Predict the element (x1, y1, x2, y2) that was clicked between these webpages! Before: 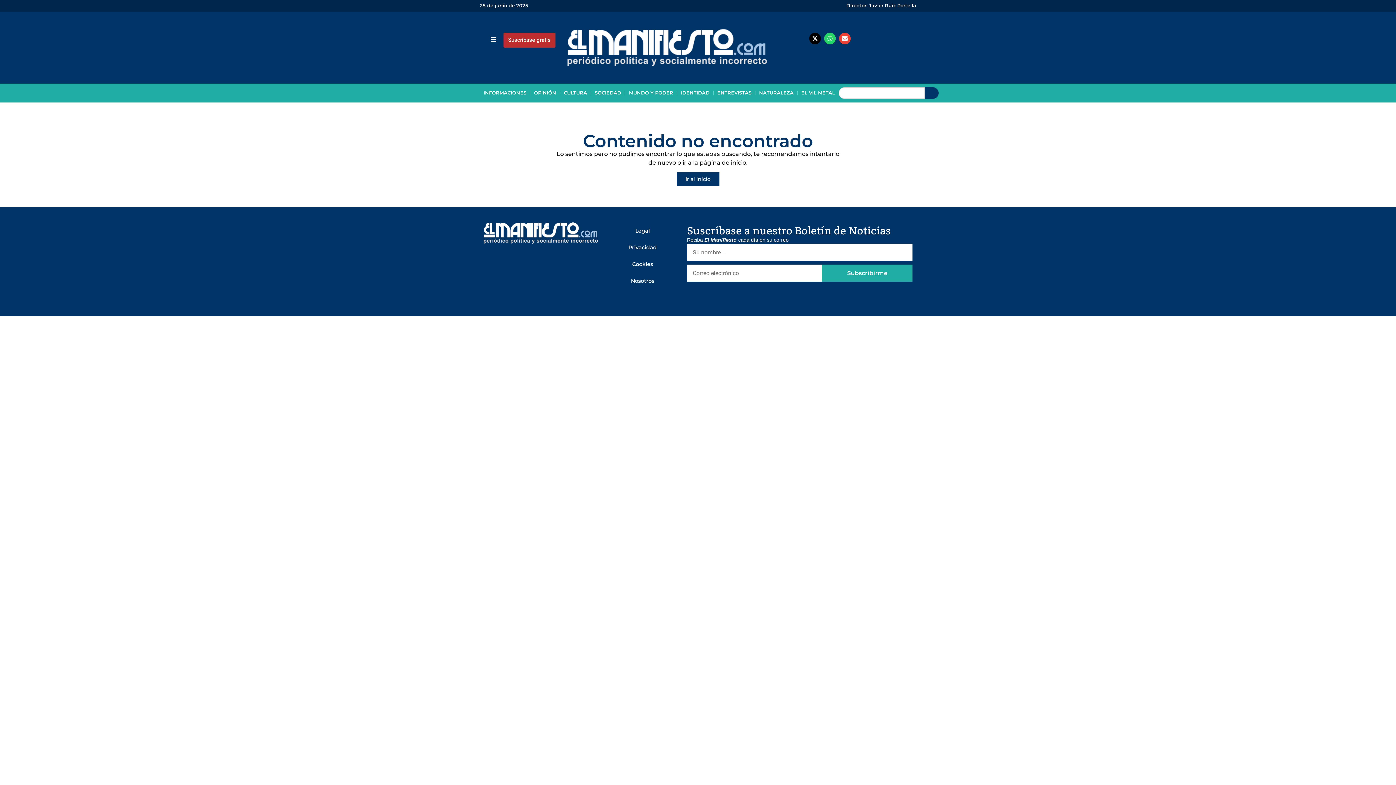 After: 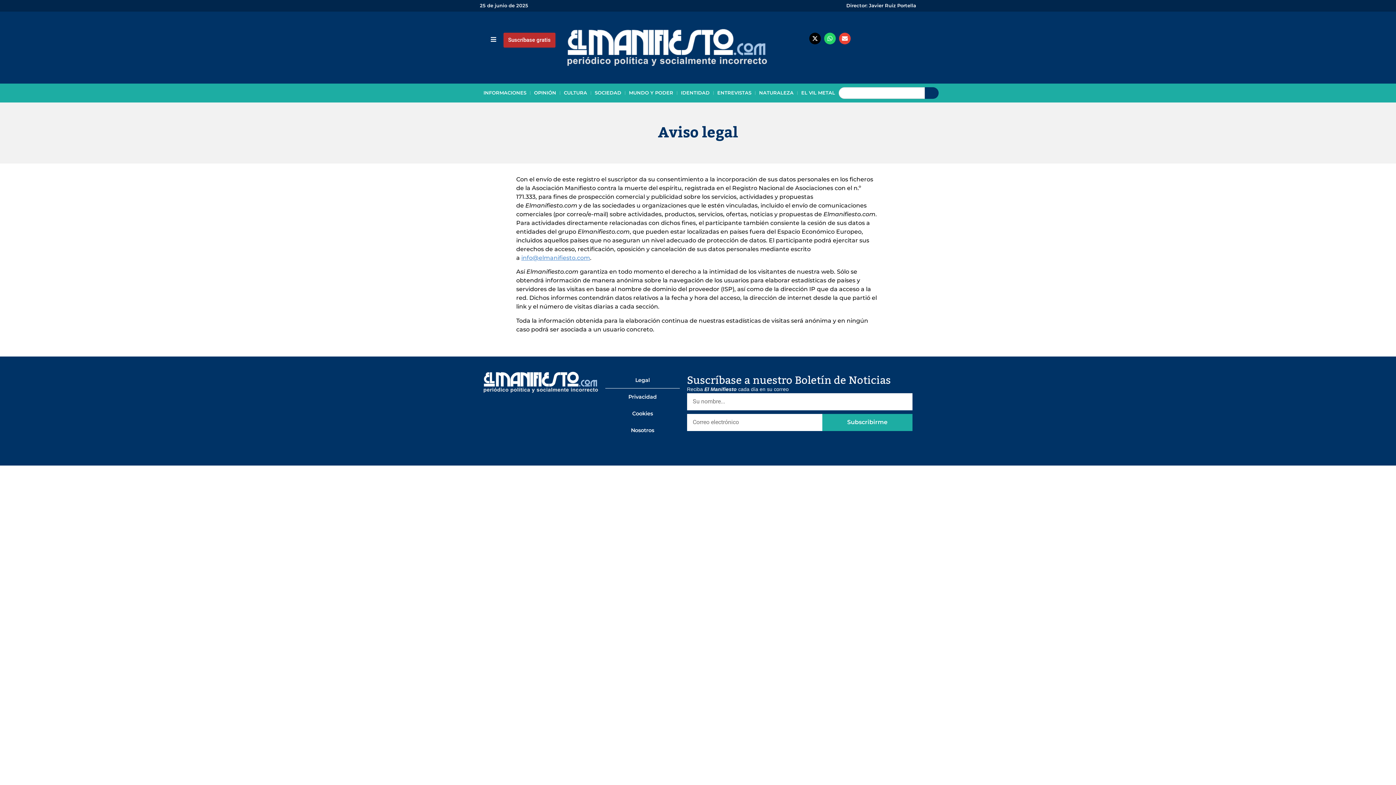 Action: label: Legal bbox: (605, 222, 679, 239)